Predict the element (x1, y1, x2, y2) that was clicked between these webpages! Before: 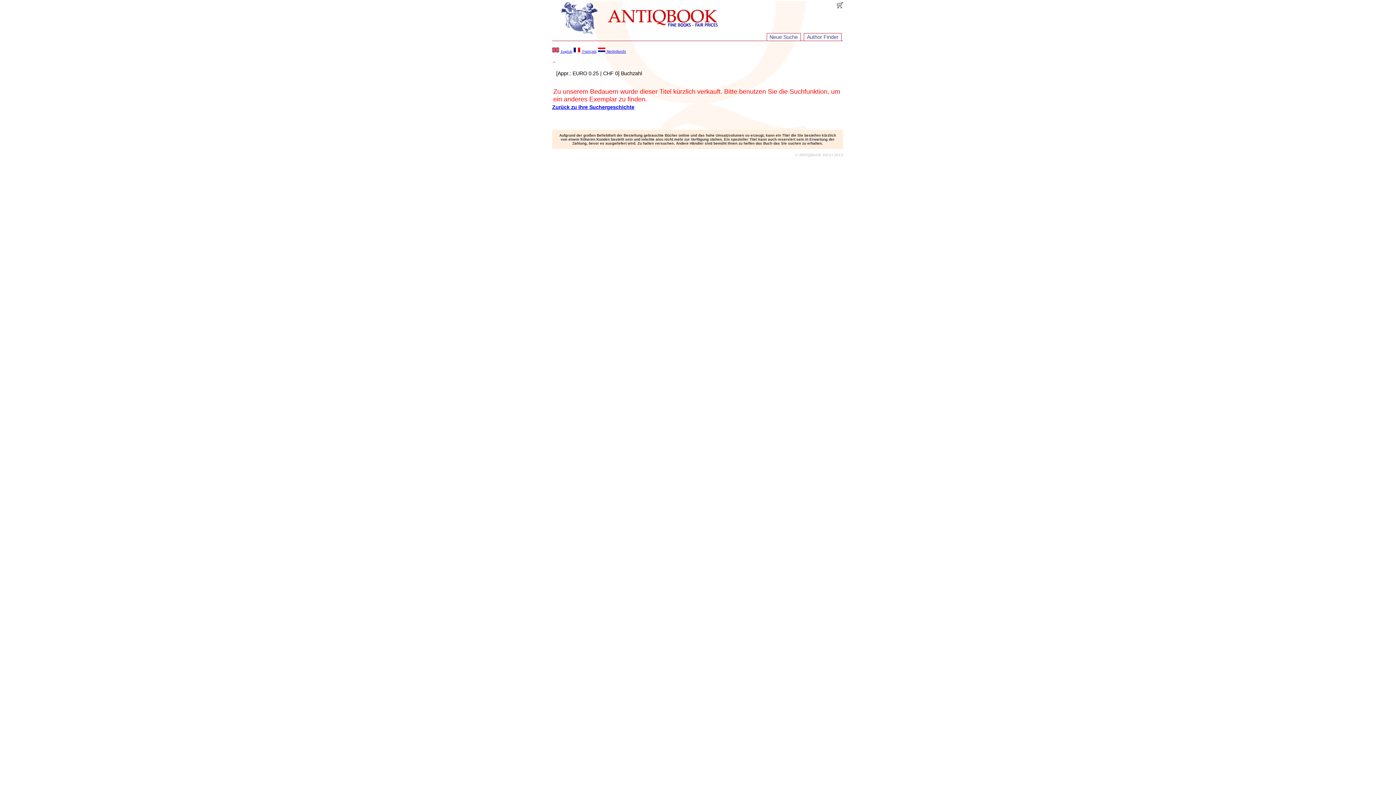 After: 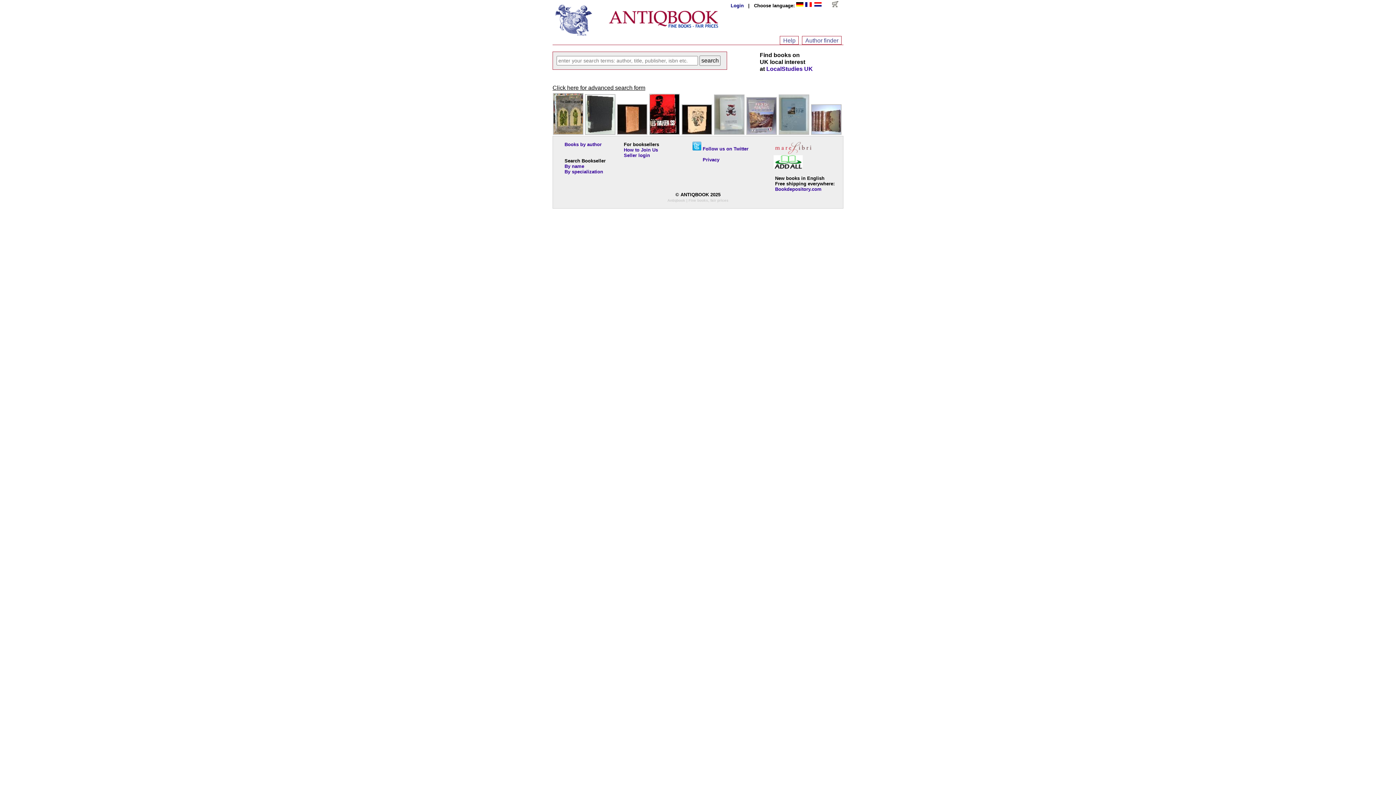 Action: bbox: (606, 23, 718, 29)